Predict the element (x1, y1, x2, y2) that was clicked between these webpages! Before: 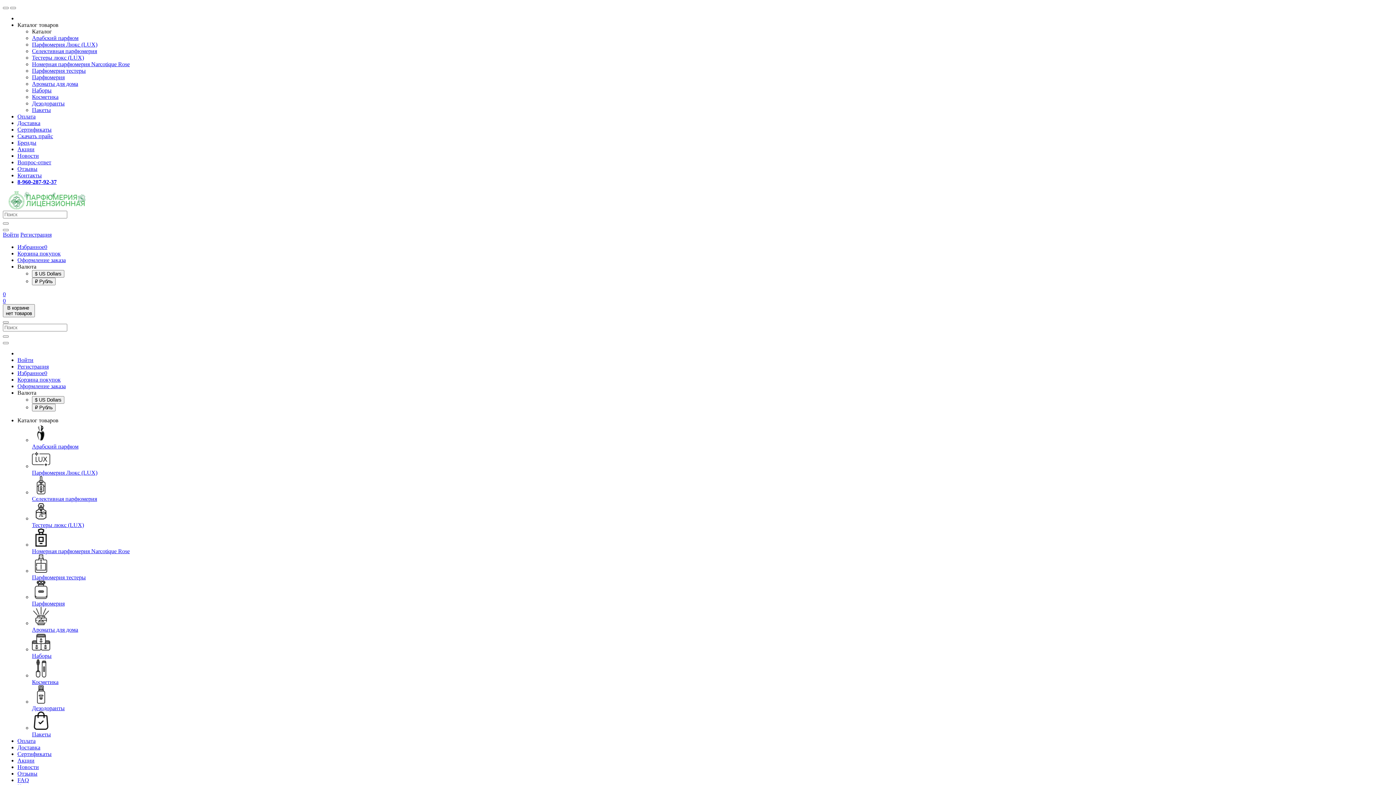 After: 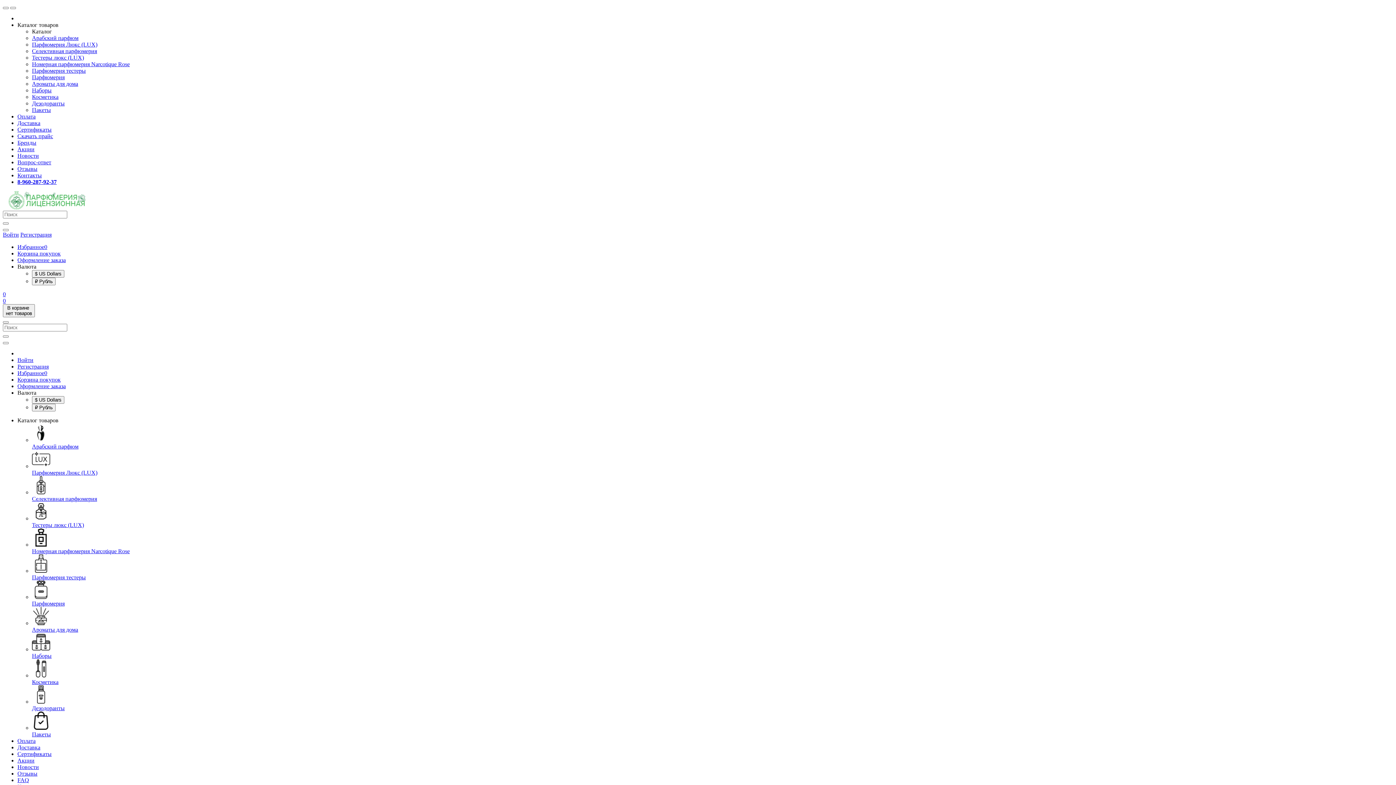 Action: bbox: (17, 113, 35, 119) label: Оплата